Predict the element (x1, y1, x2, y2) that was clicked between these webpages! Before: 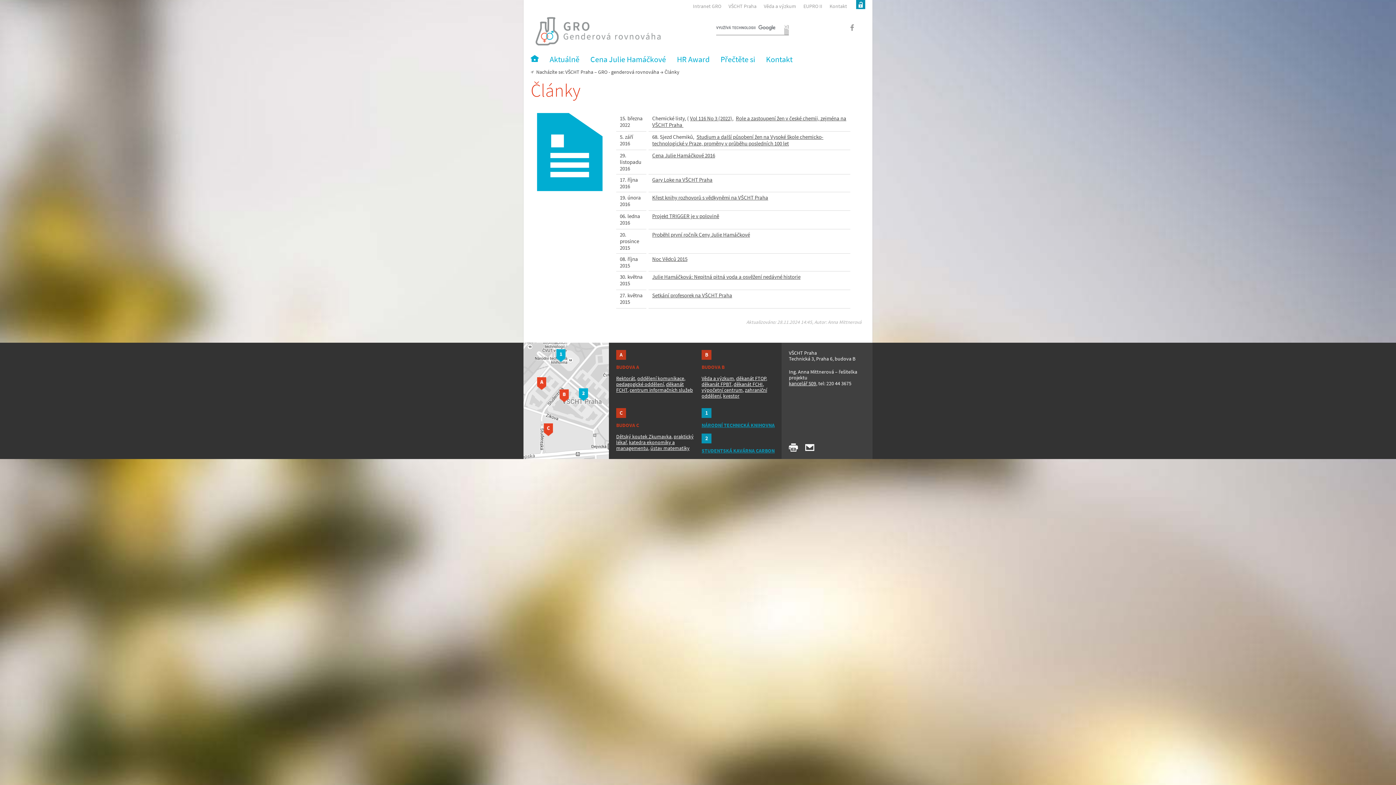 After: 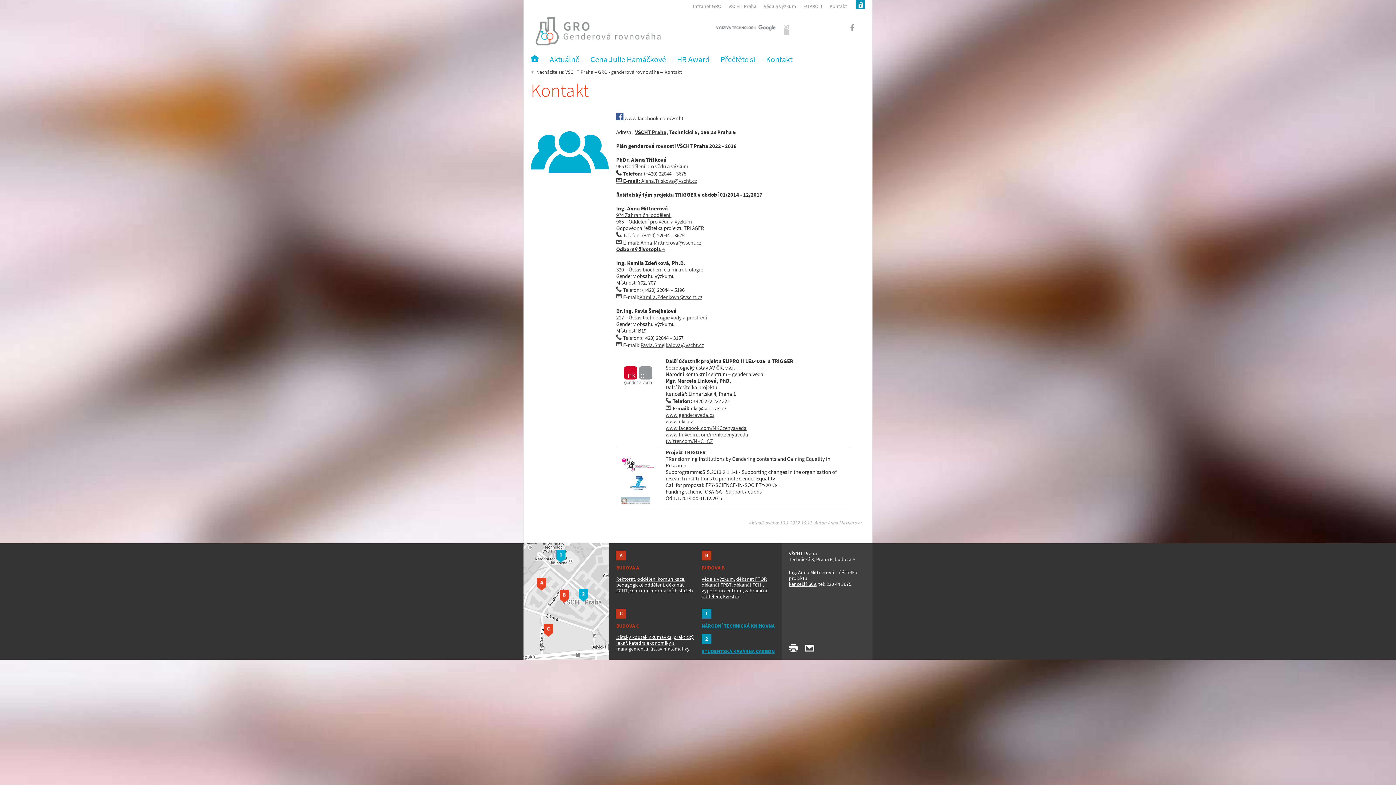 Action: bbox: (766, 54, 792, 64) label: Kontakt